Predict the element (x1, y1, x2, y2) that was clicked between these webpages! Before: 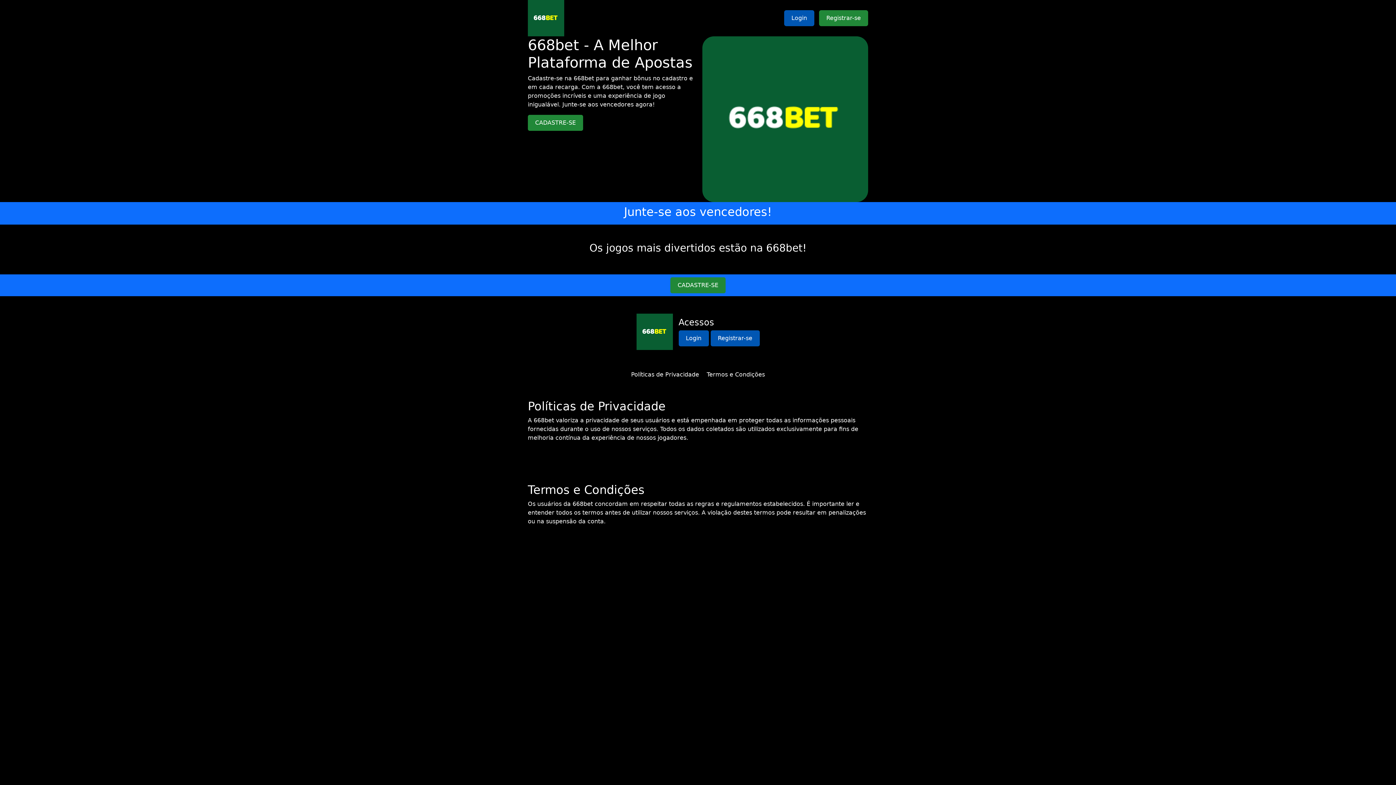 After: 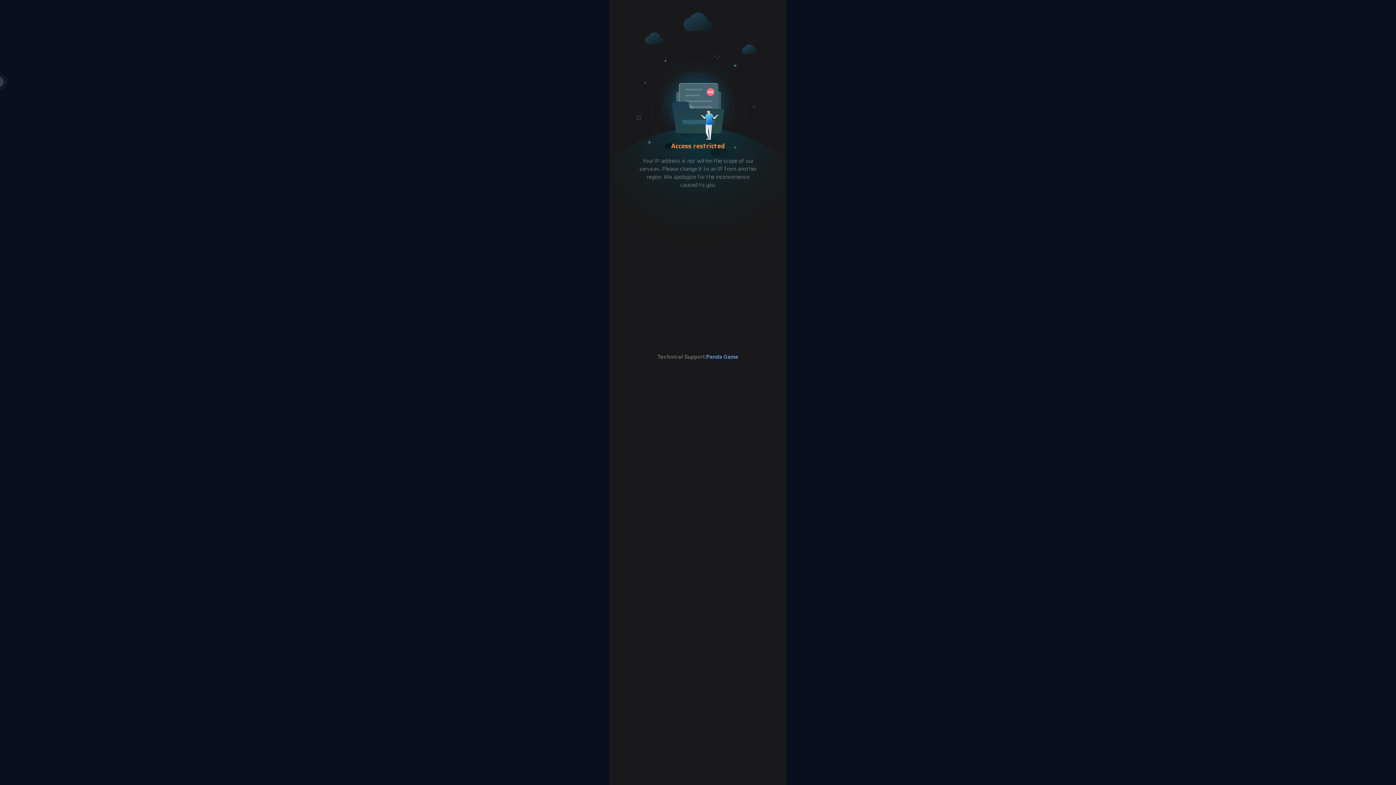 Action: label: CADASTRE-SE bbox: (528, 114, 583, 130)